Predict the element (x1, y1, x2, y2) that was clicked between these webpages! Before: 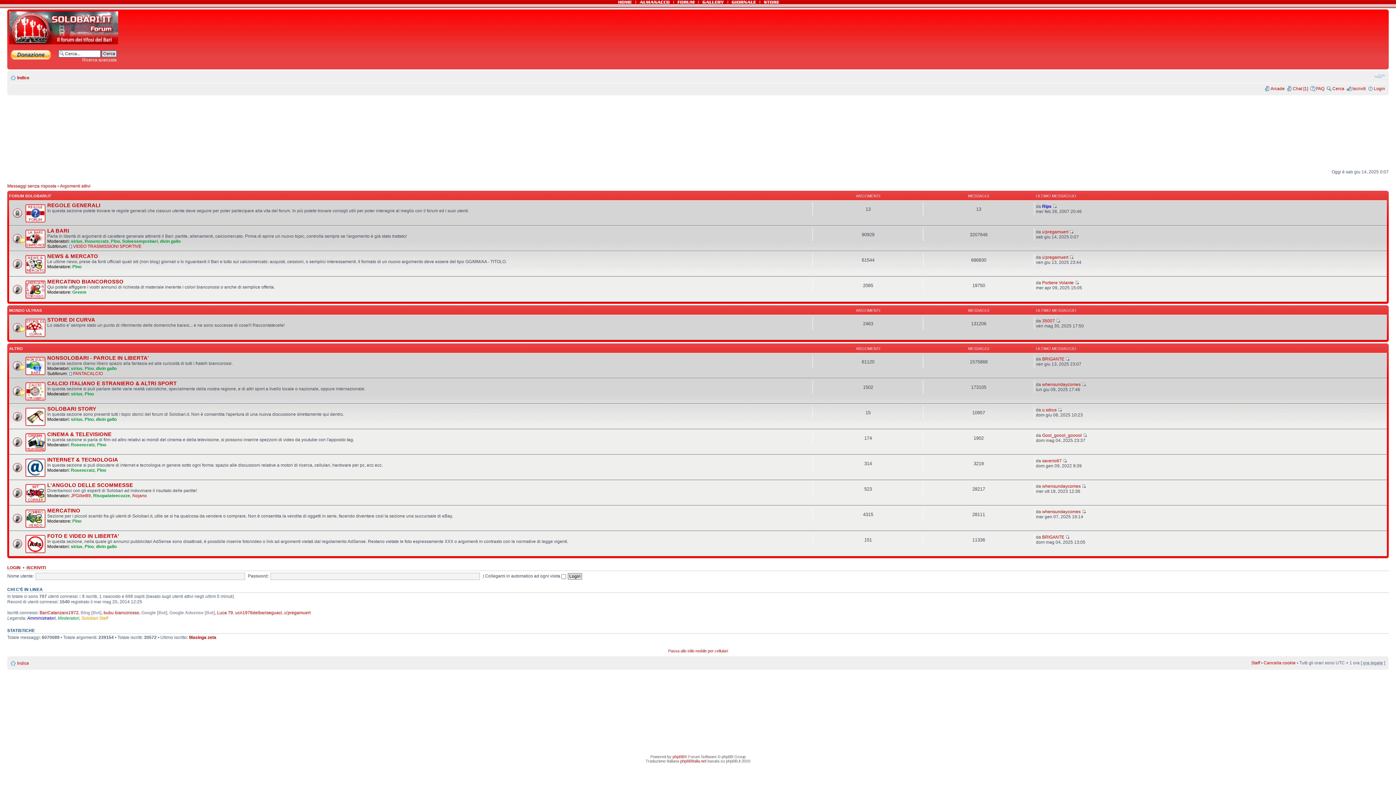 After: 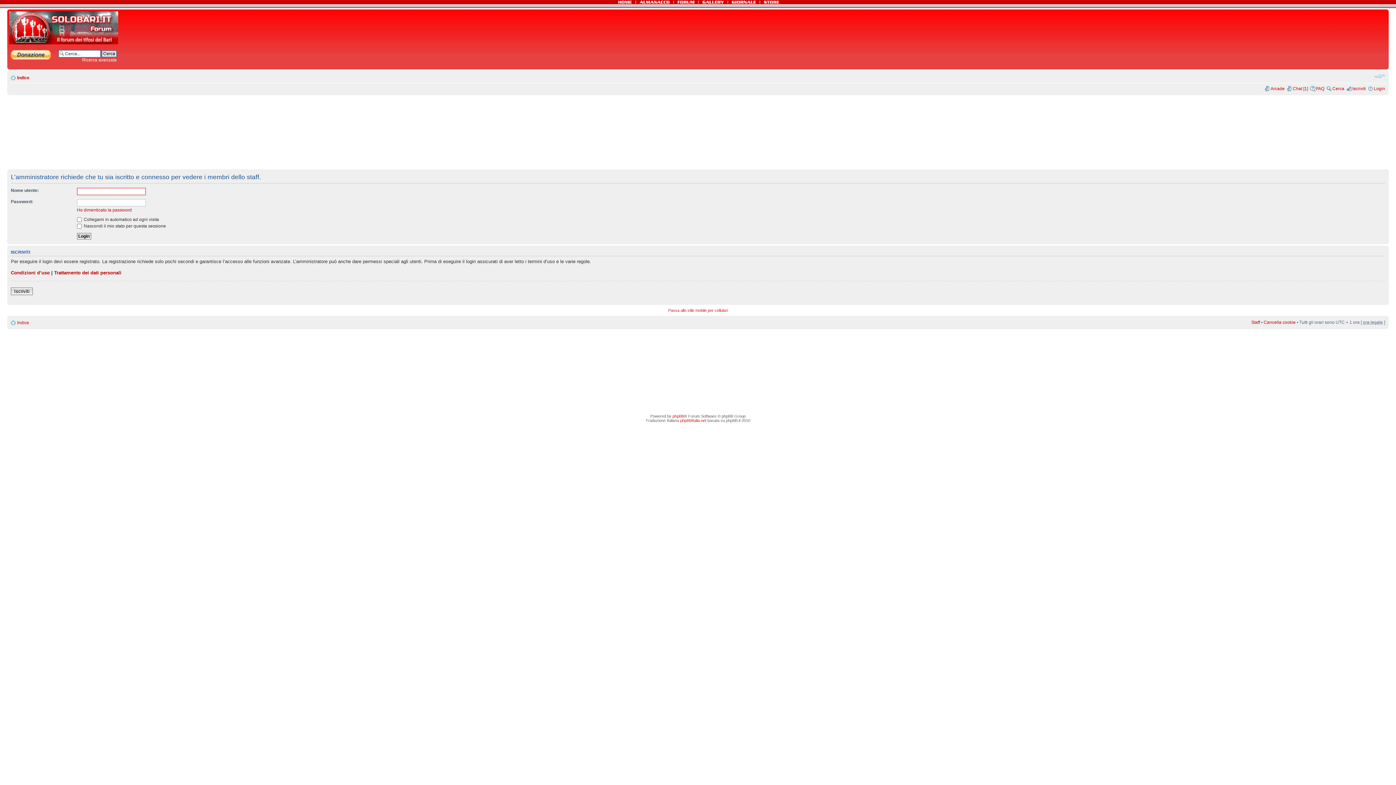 Action: label: Staff bbox: (1251, 660, 1260, 665)